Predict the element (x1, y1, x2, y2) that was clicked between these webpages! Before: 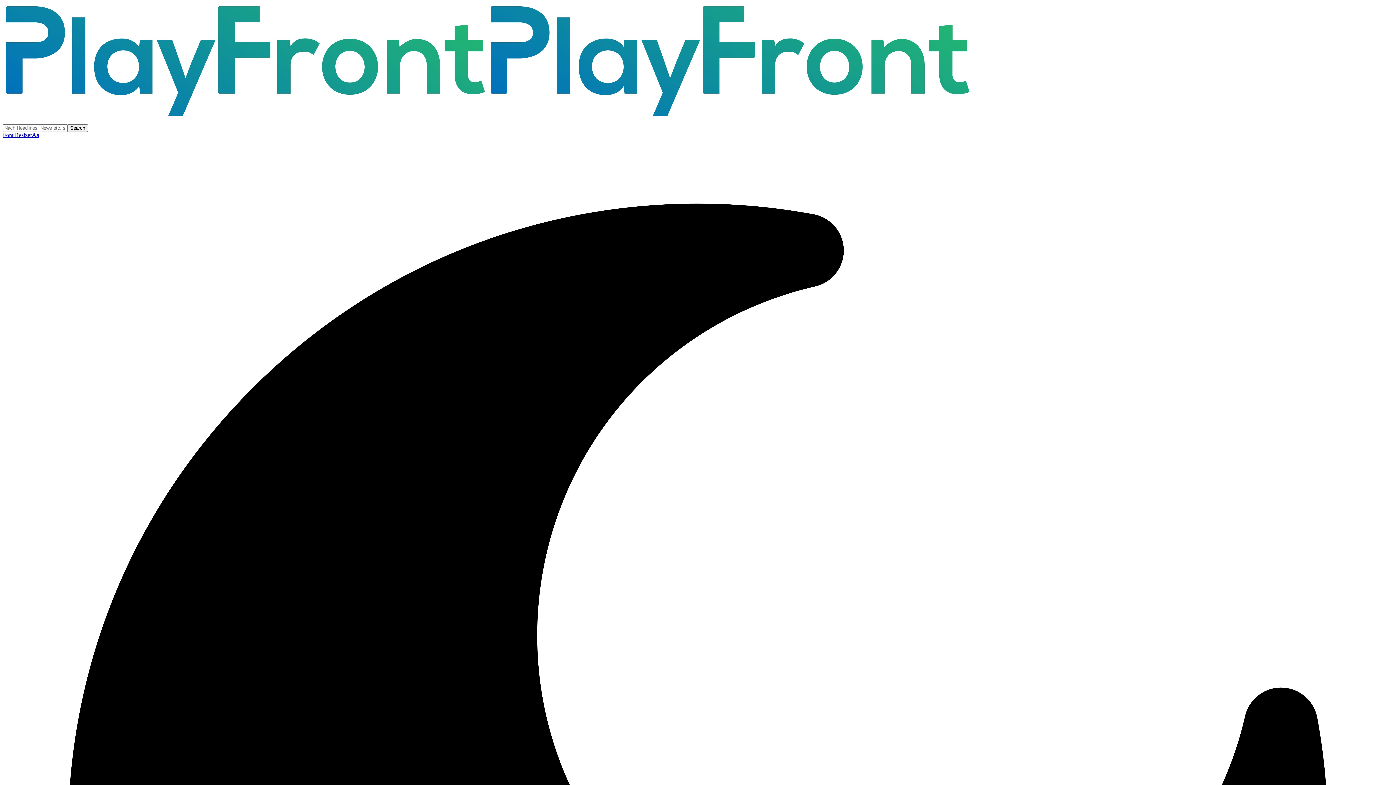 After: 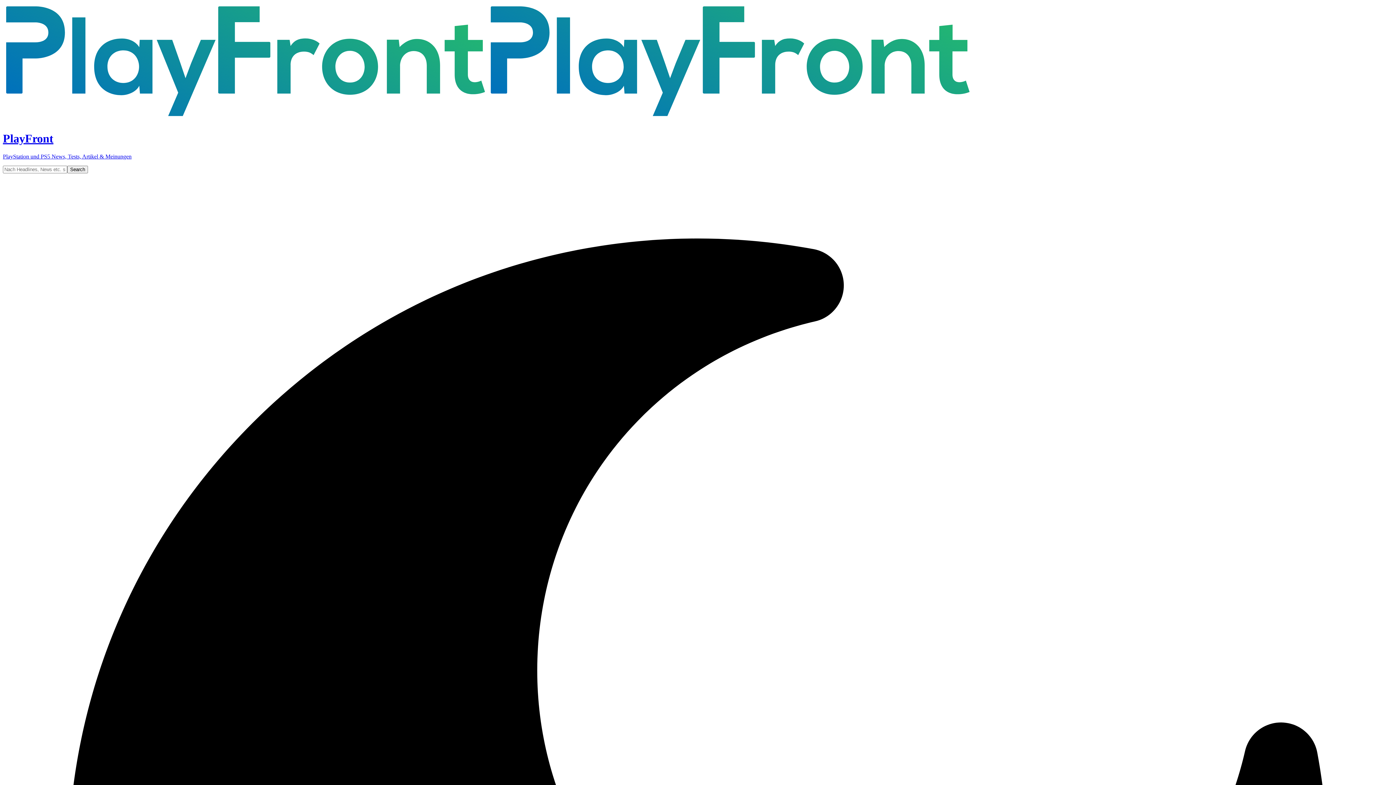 Action: bbox: (2, 117, 972, 124)